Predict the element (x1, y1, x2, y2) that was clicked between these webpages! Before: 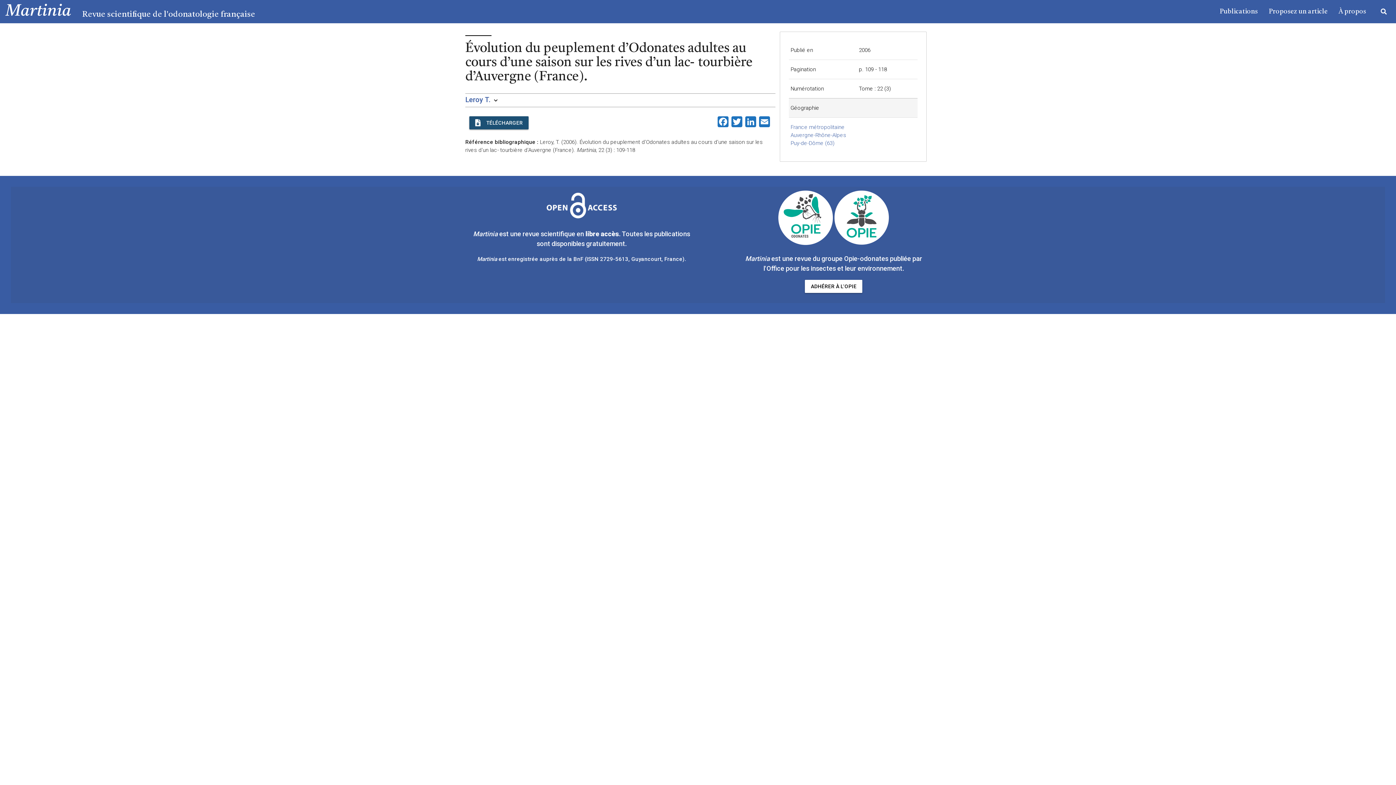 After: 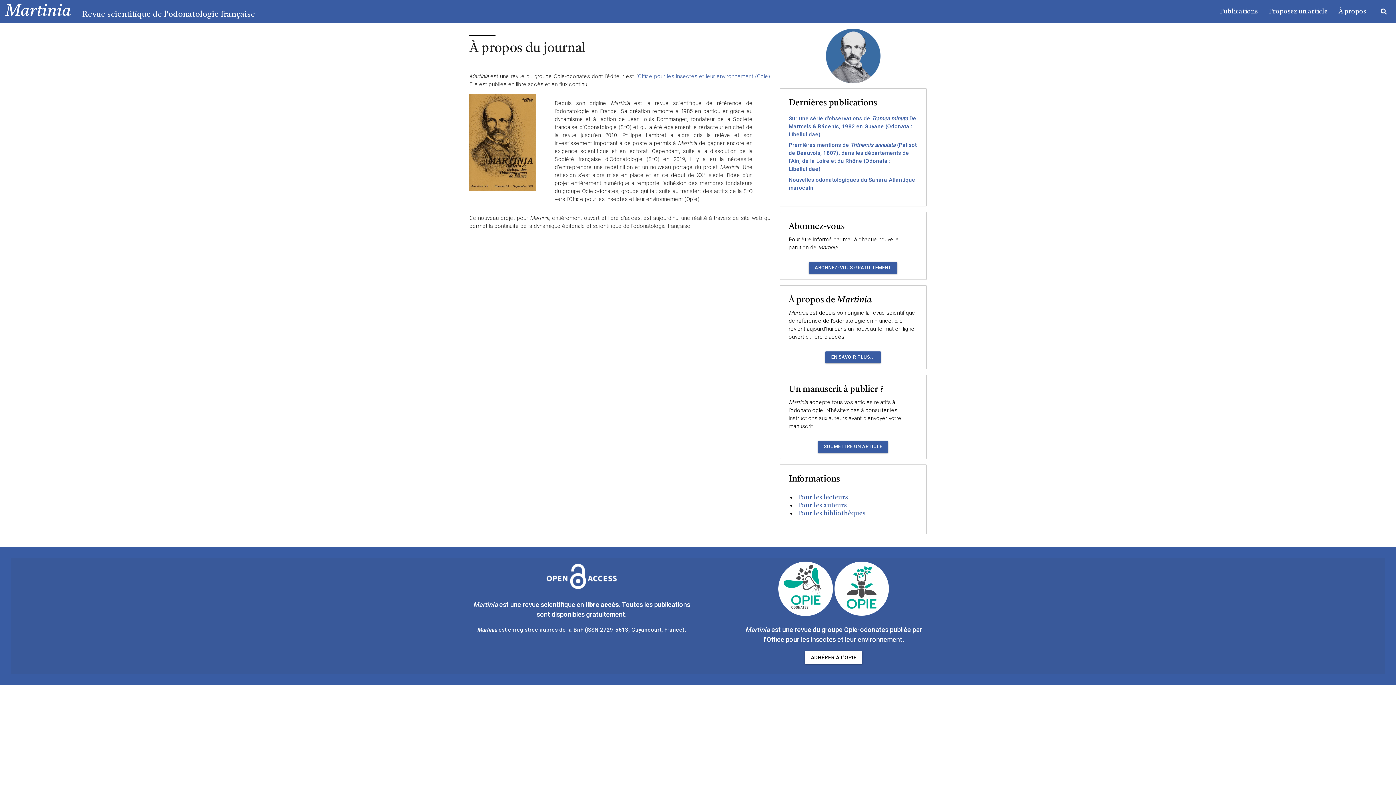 Action: label: À propos bbox: (1333, 0, 1372, 23)